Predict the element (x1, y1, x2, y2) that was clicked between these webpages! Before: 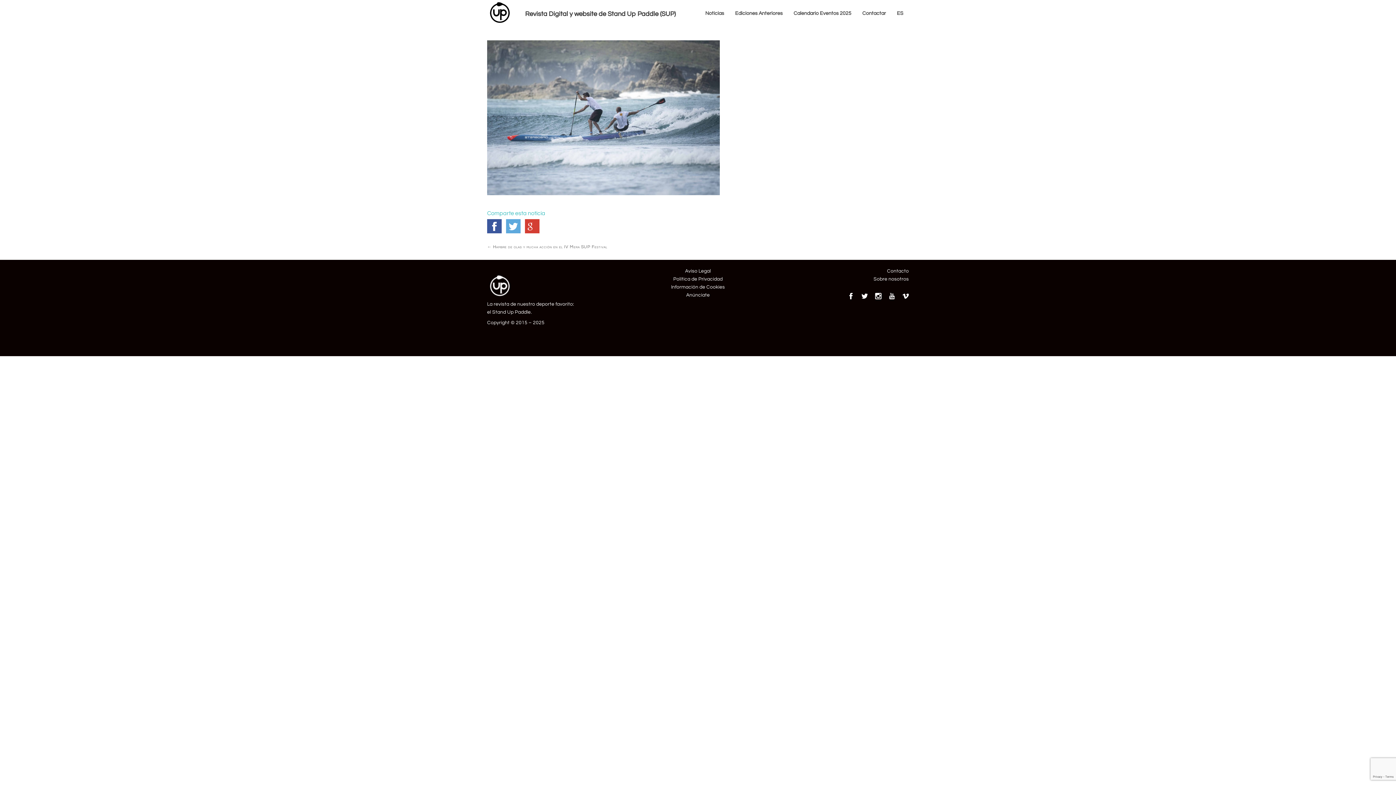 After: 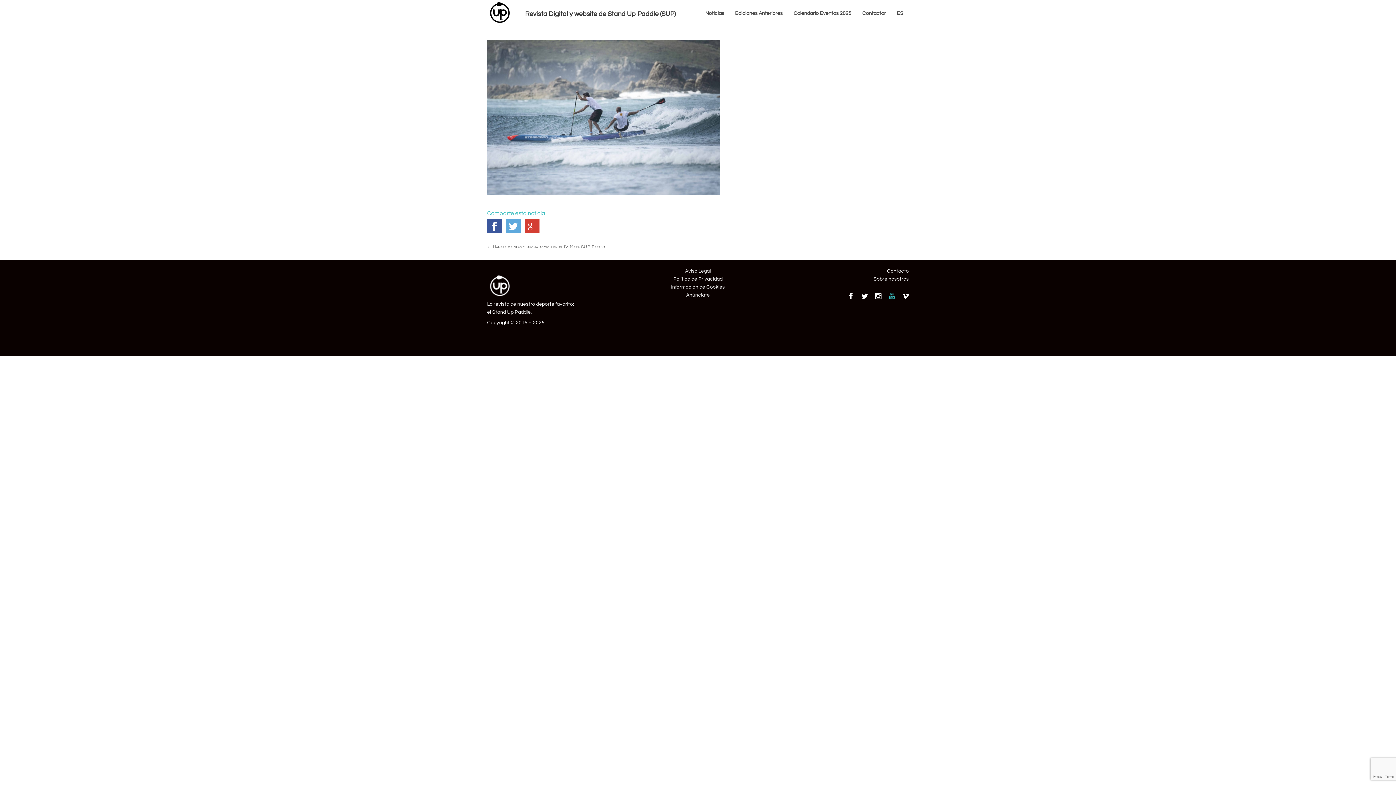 Action: bbox: (889, 290, 895, 303)